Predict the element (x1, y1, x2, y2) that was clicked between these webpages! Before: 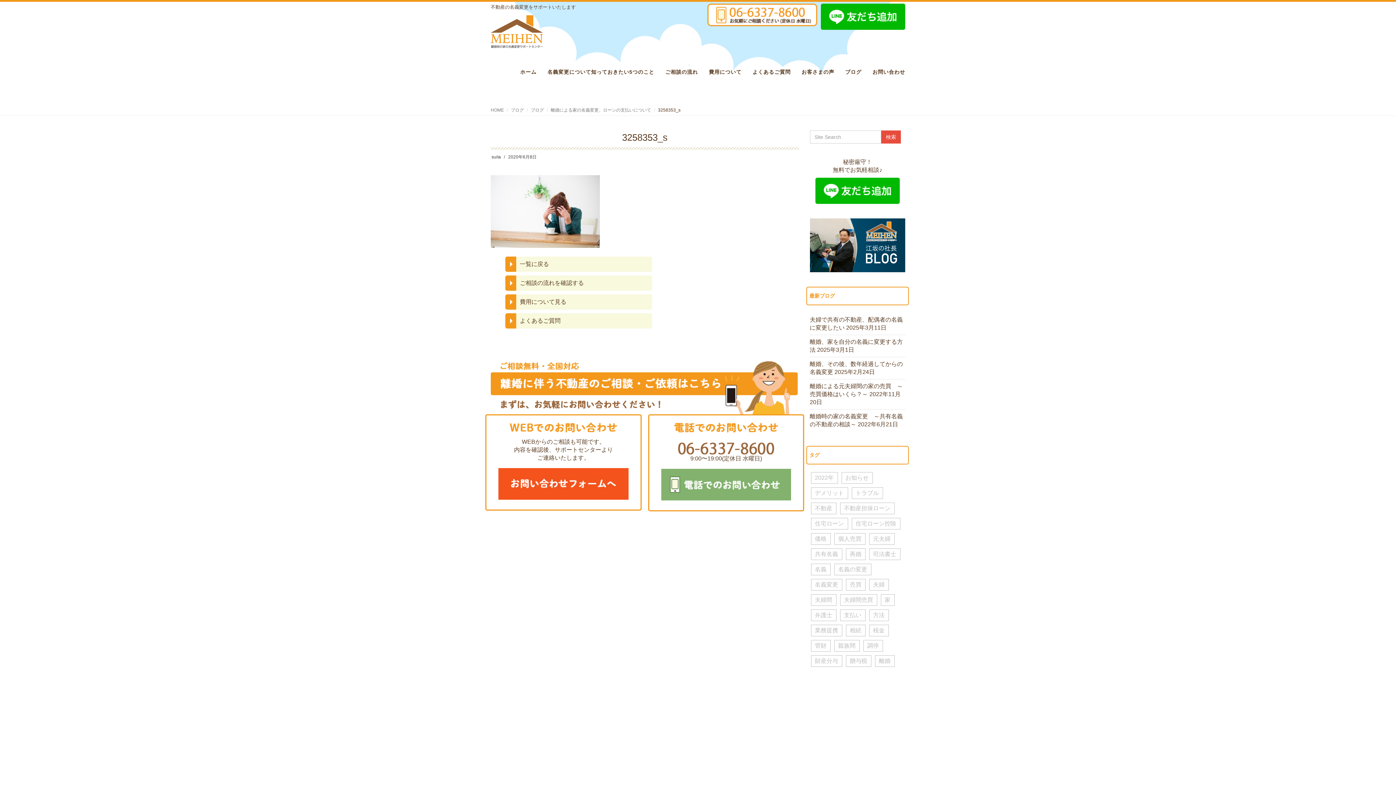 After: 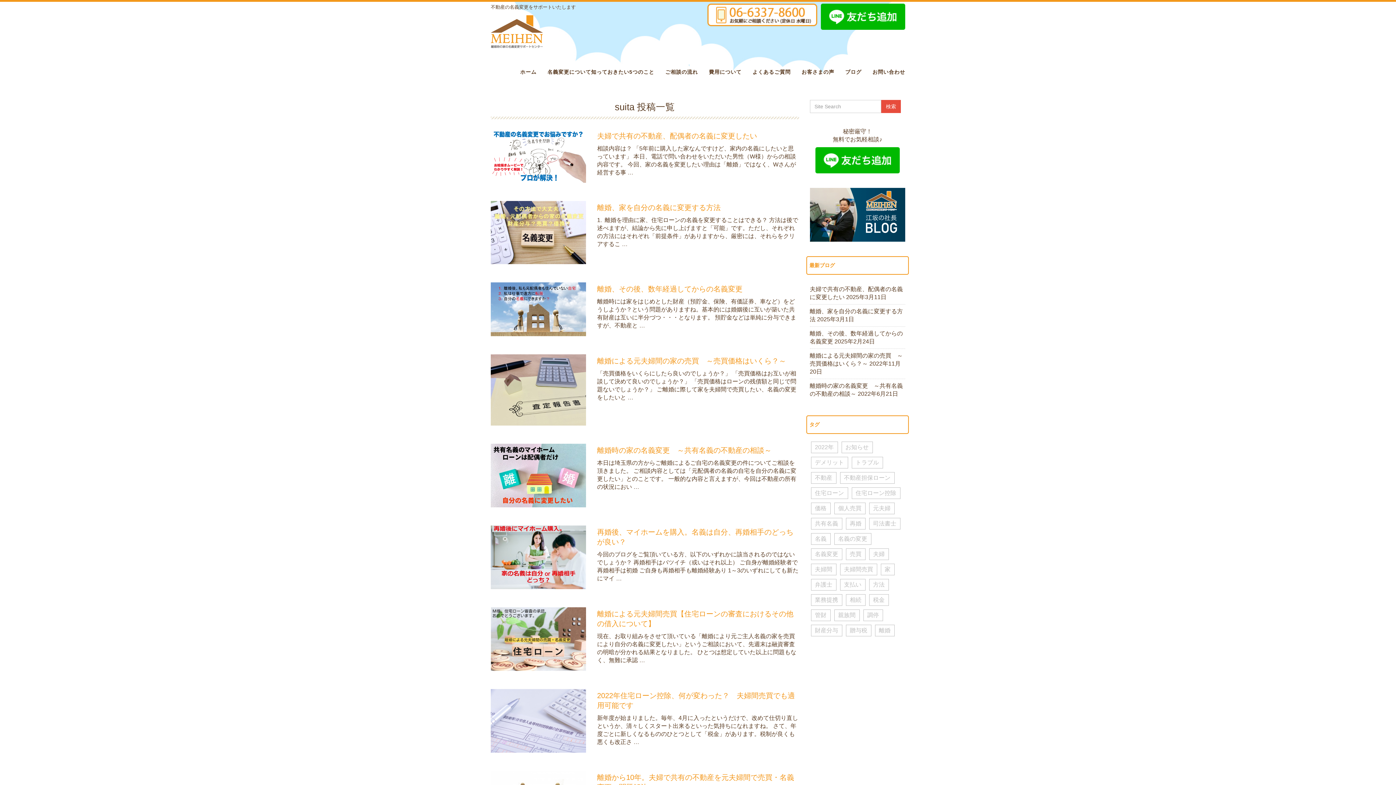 Action: bbox: (491, 154, 501, 159) label: suita